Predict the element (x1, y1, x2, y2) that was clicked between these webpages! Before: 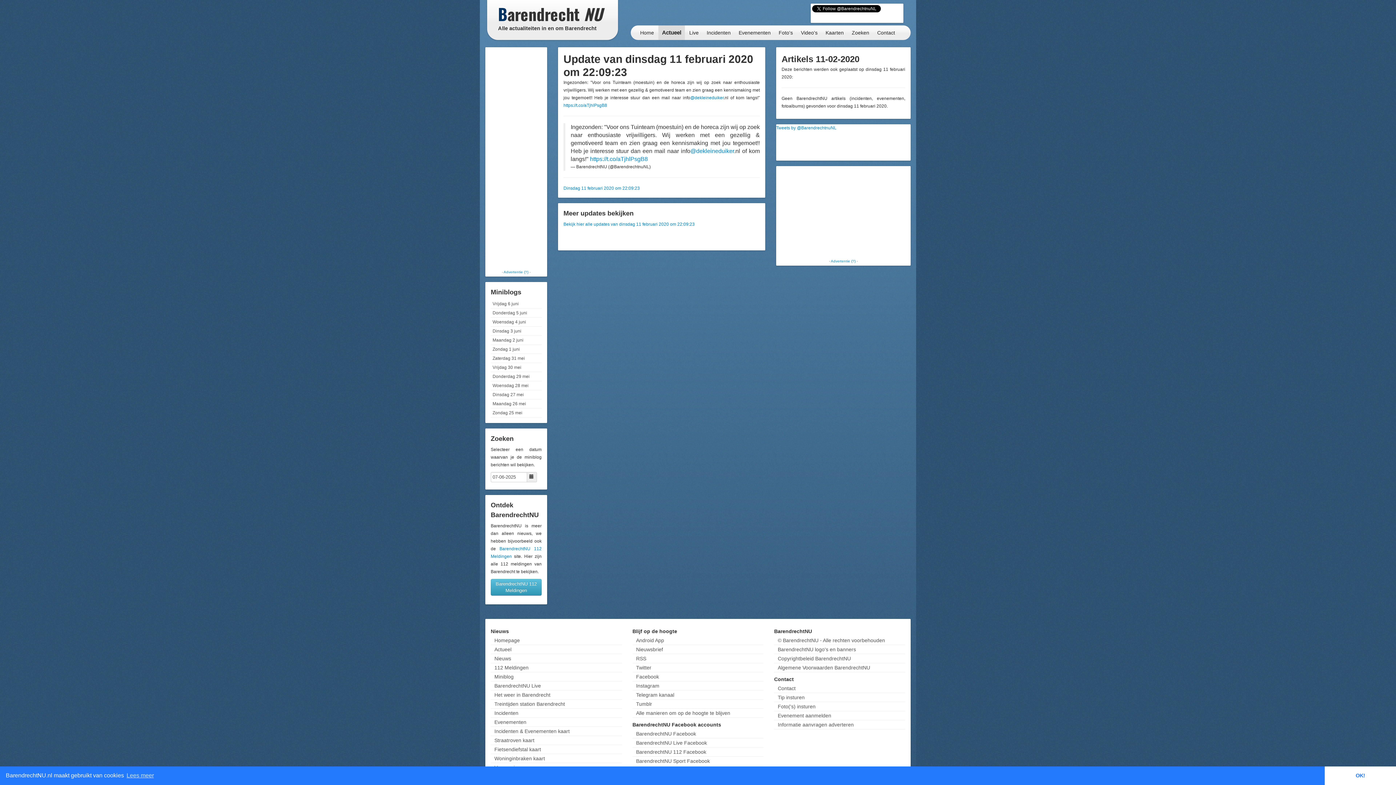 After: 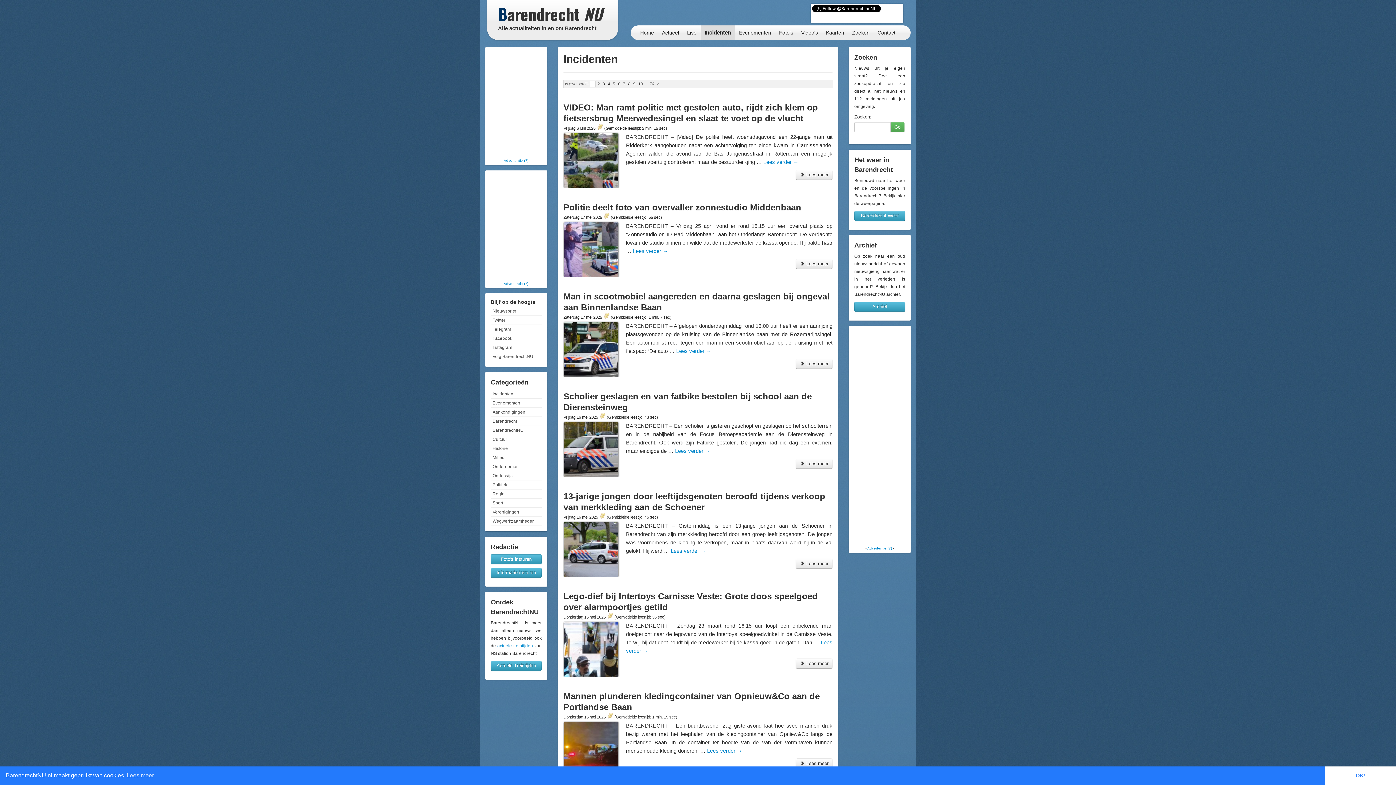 Action: label: Incidenten bbox: (703, 25, 734, 40)